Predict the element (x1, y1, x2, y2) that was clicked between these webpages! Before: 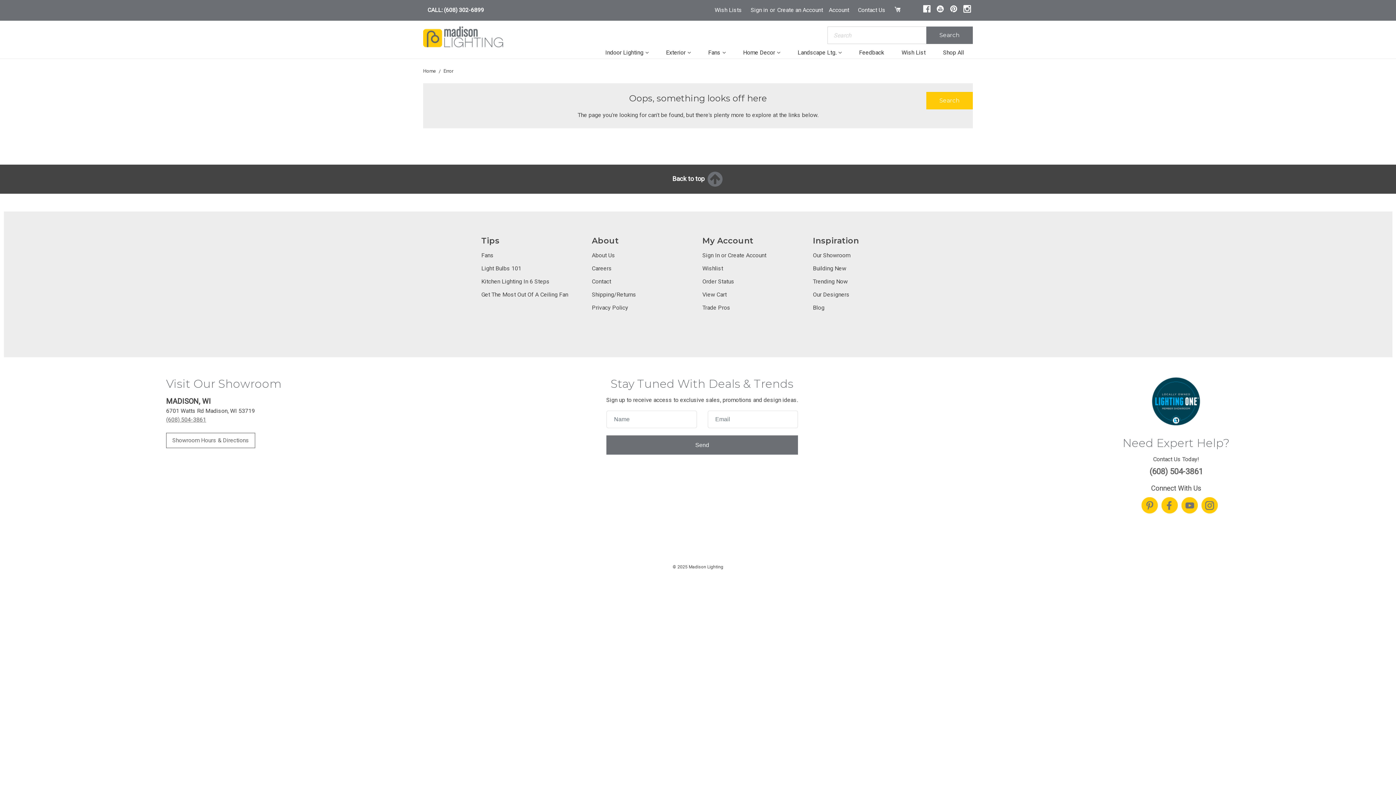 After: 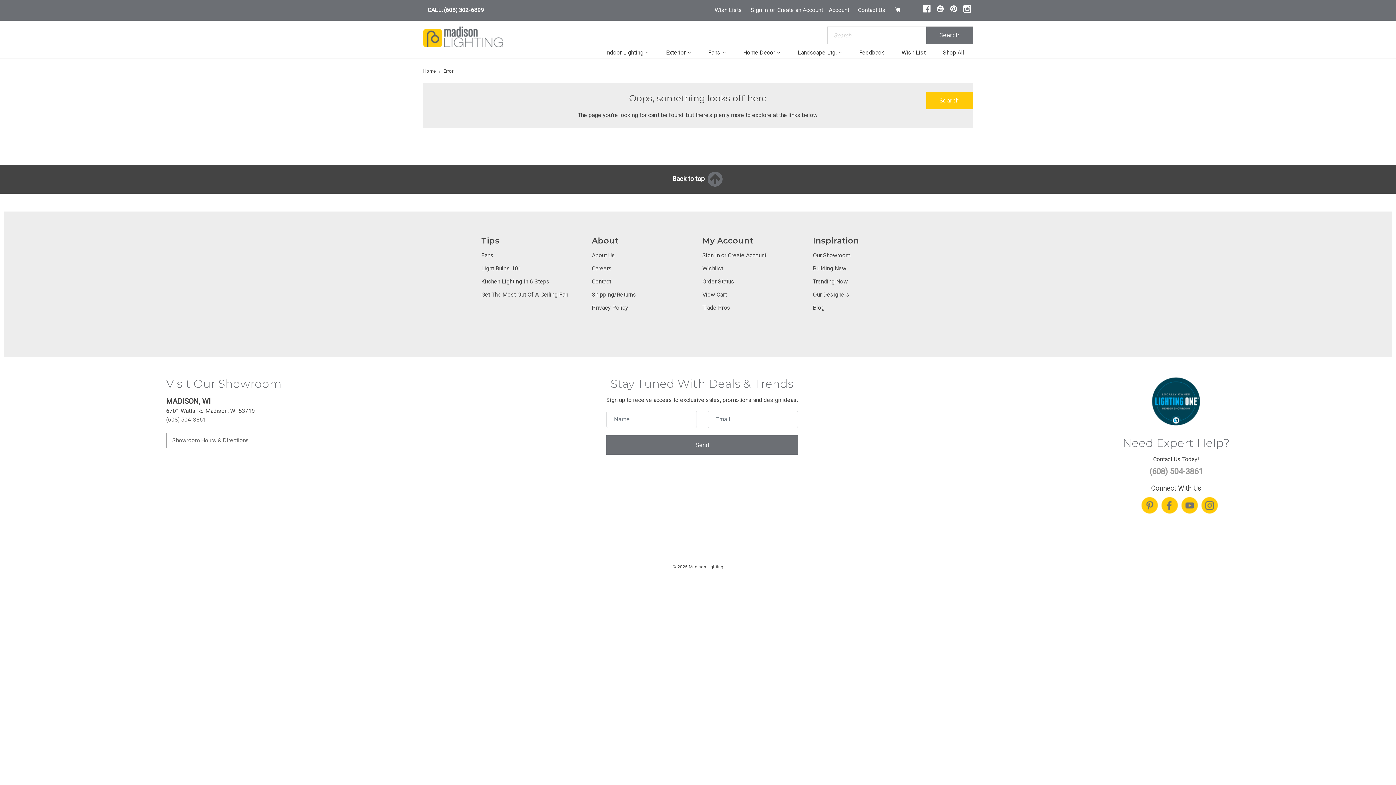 Action: bbox: (1149, 465, 1203, 477) label: (608) 504-3861